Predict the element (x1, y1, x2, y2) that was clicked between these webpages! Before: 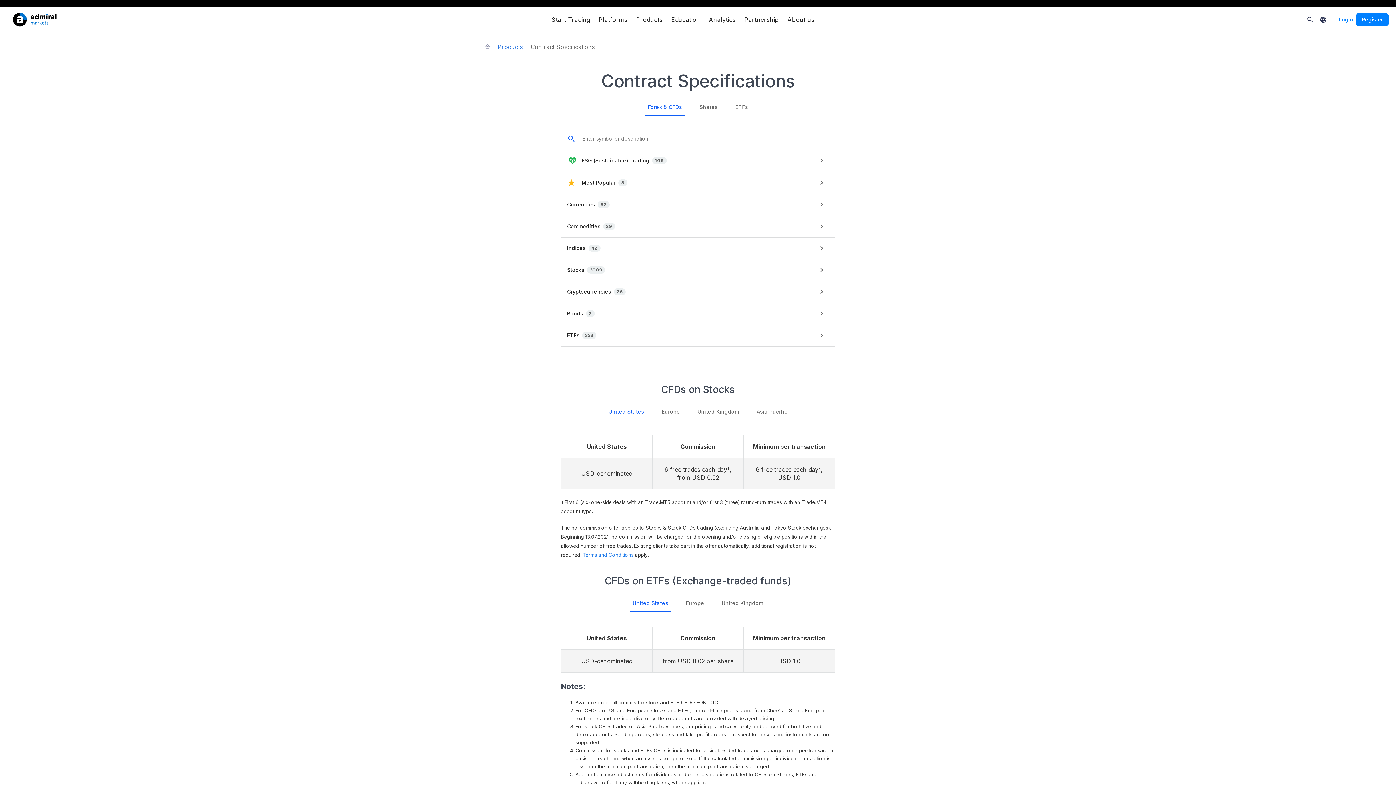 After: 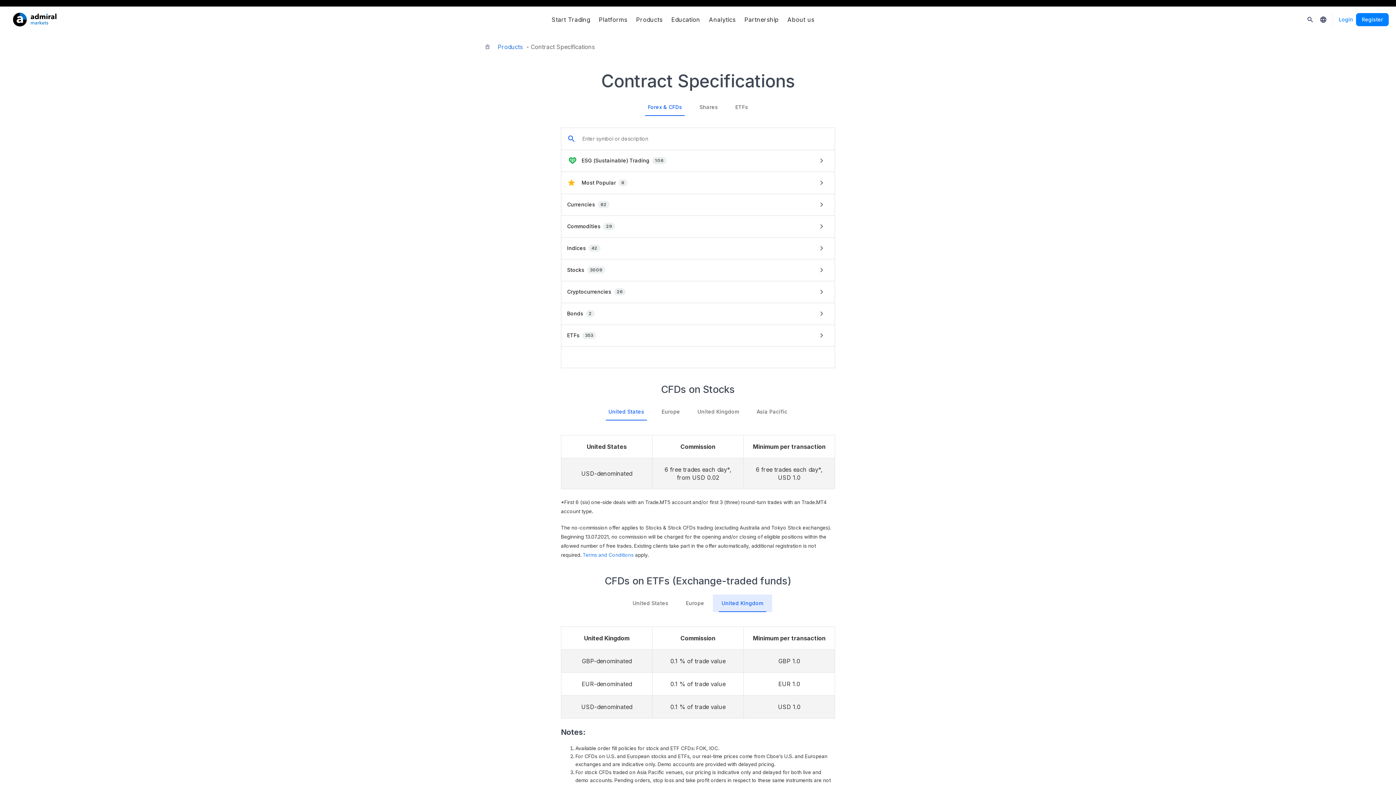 Action: label: United Kingdom bbox: (713, 594, 772, 612)